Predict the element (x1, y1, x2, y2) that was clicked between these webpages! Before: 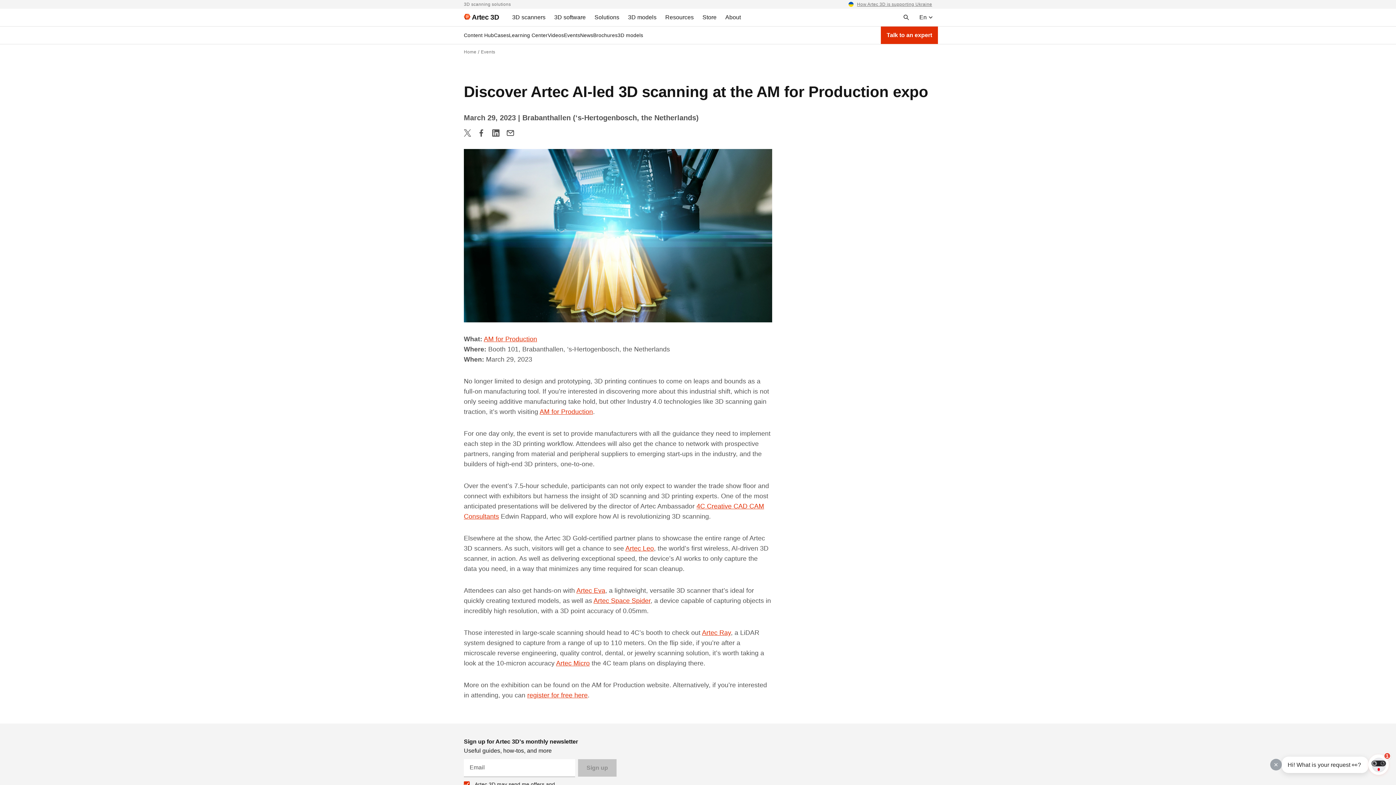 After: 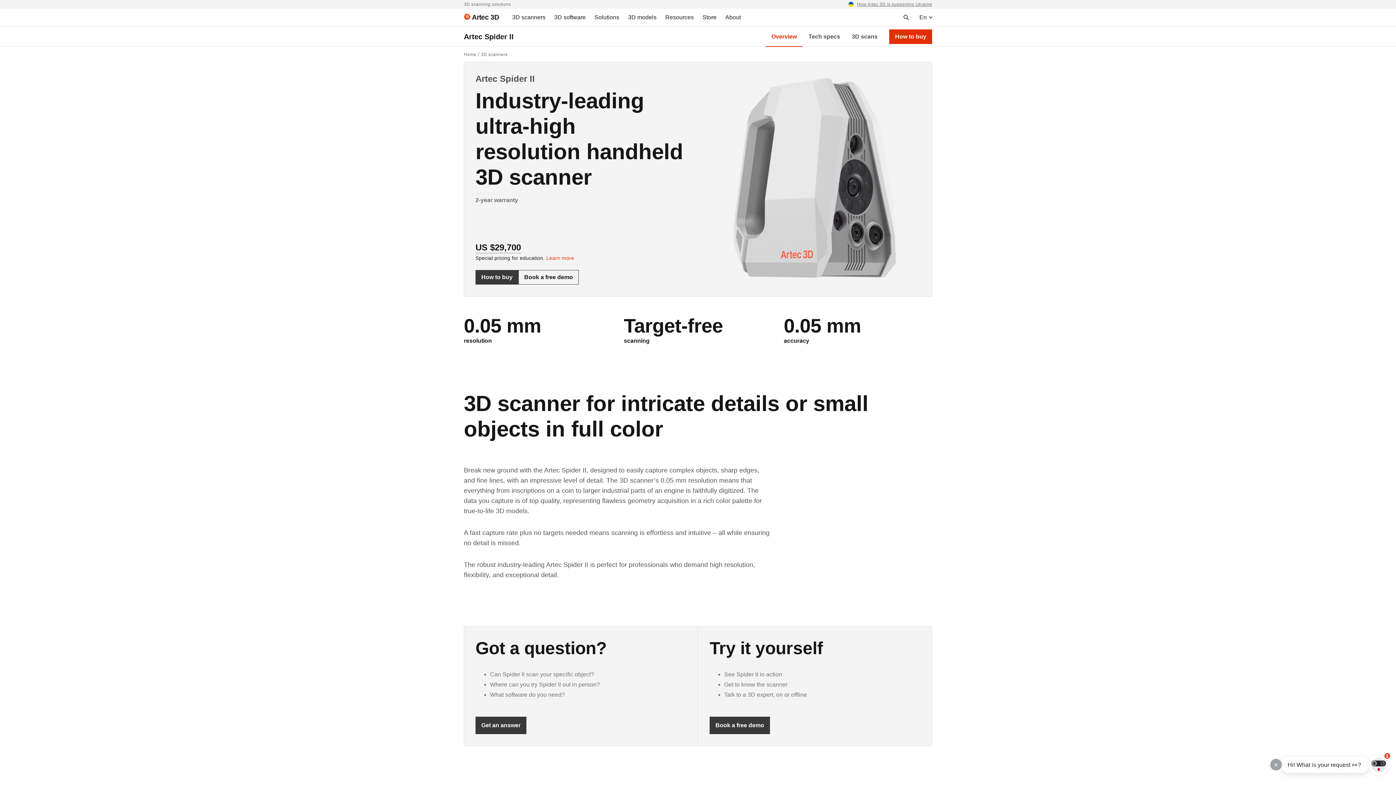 Action: bbox: (593, 597, 650, 604) label: Artec Space Spider